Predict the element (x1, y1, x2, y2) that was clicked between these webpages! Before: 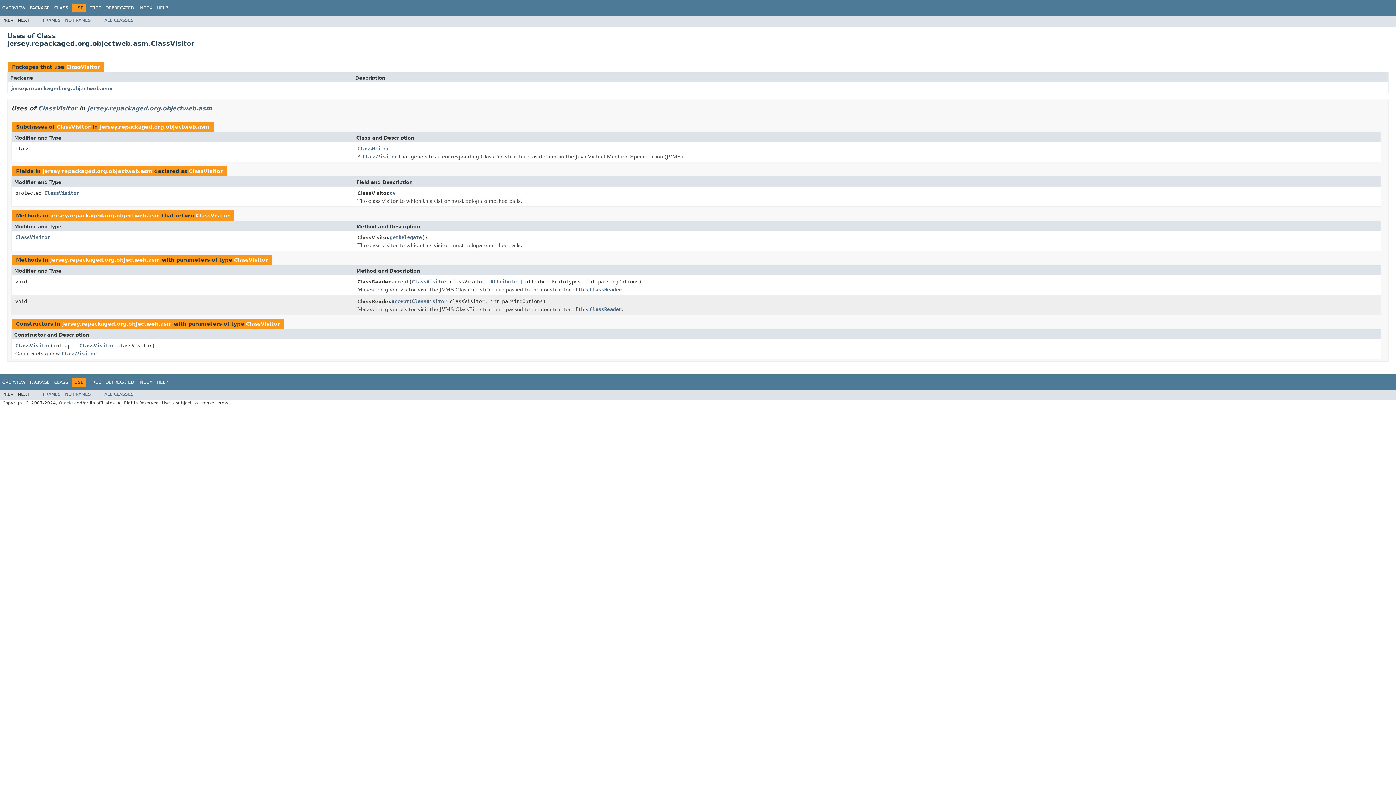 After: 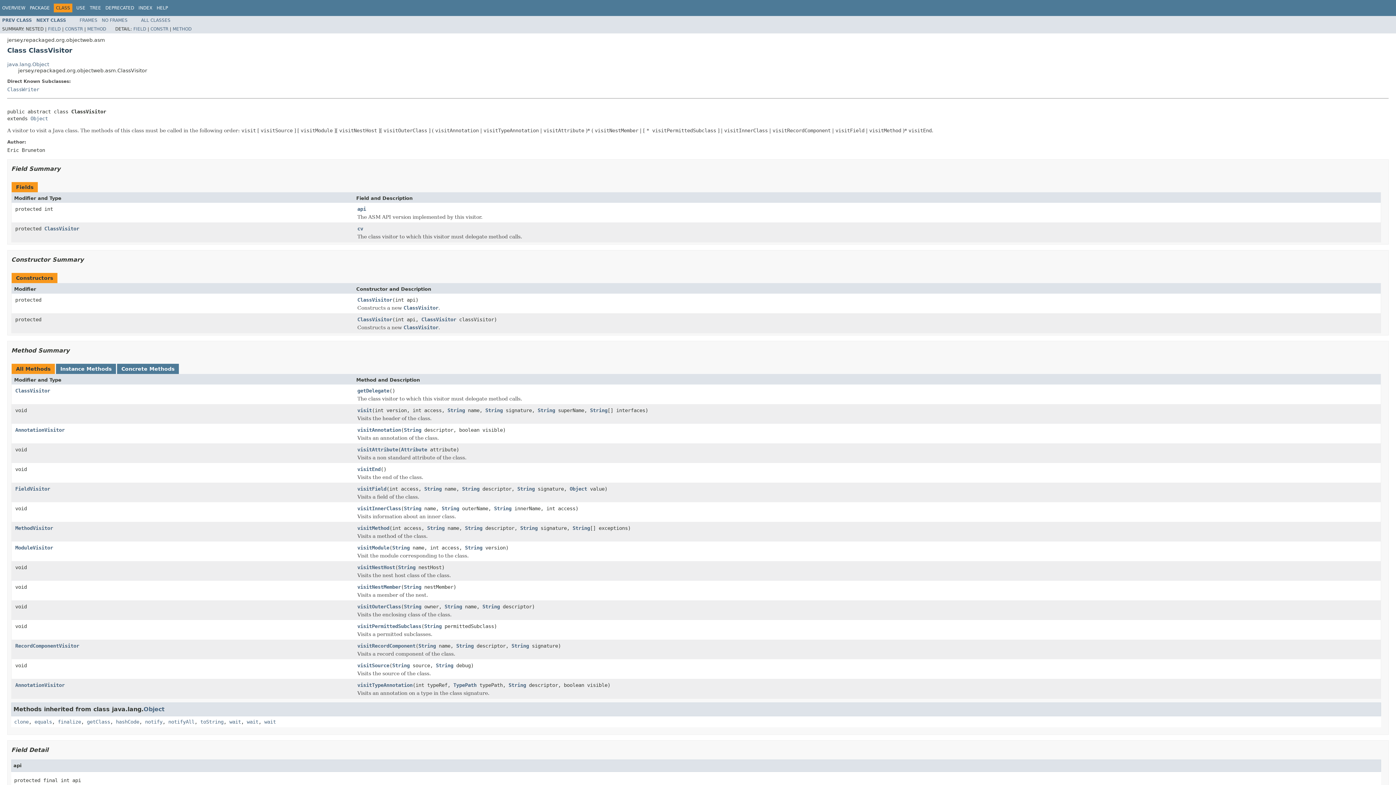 Action: bbox: (412, 298, 446, 305) label: ClassVisitor